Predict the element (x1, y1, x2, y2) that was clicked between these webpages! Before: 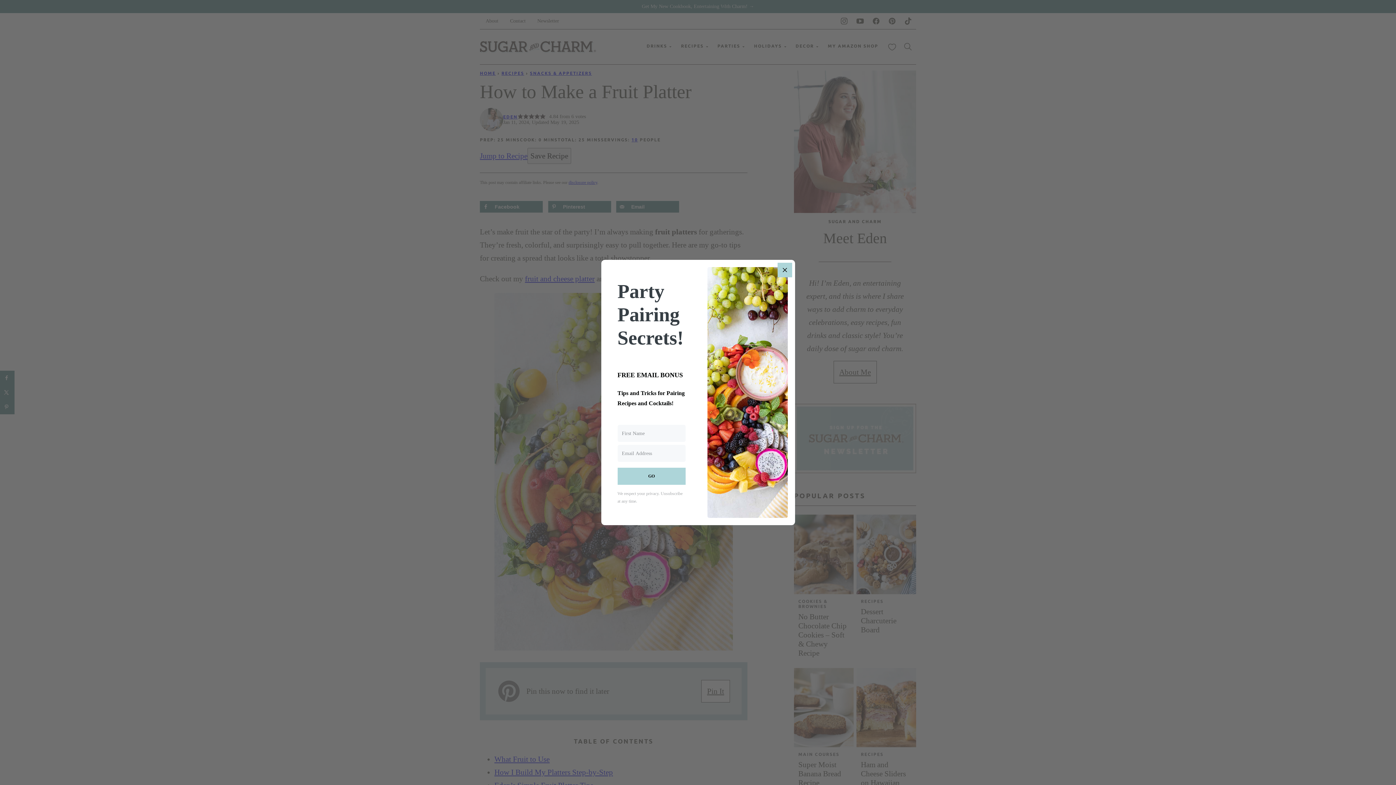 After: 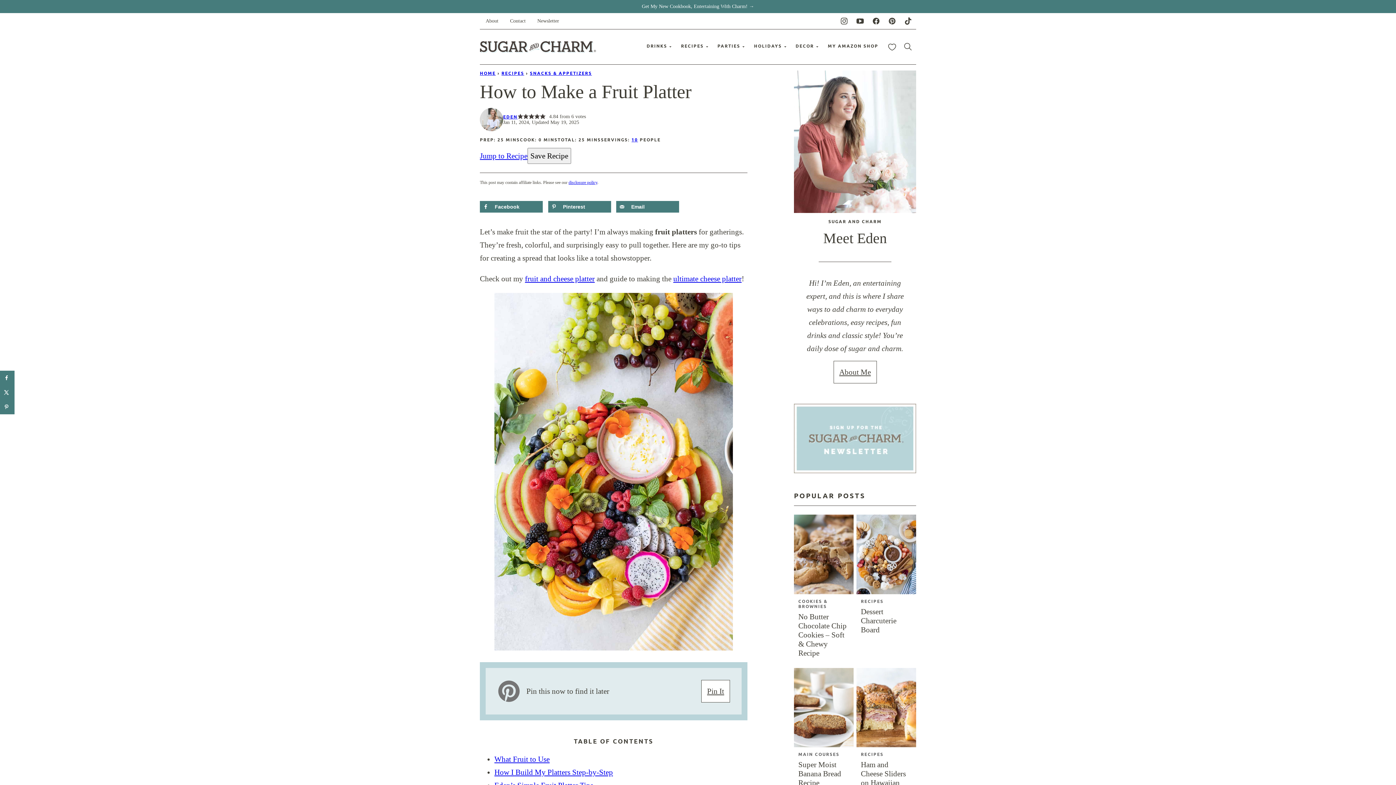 Action: label: Close bbox: (777, 262, 792, 277)